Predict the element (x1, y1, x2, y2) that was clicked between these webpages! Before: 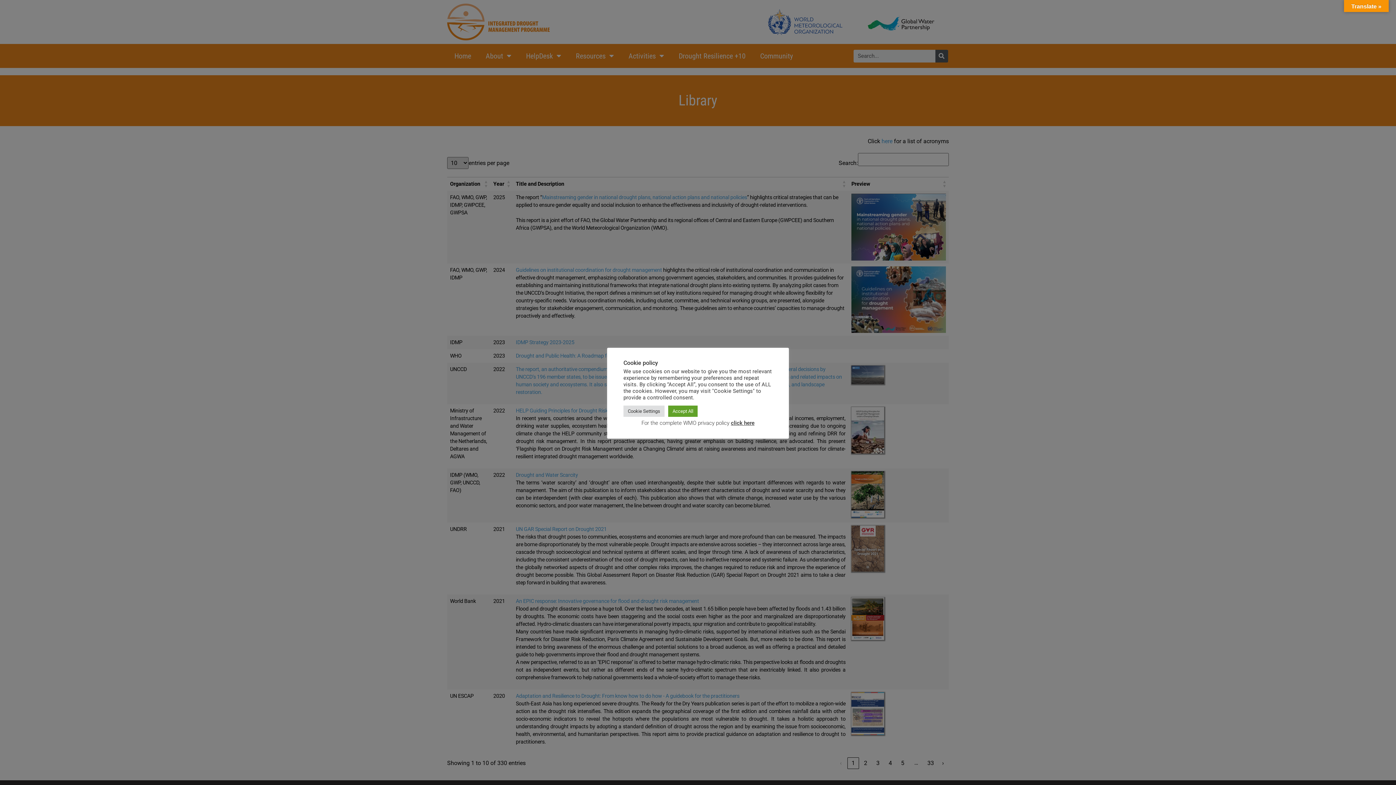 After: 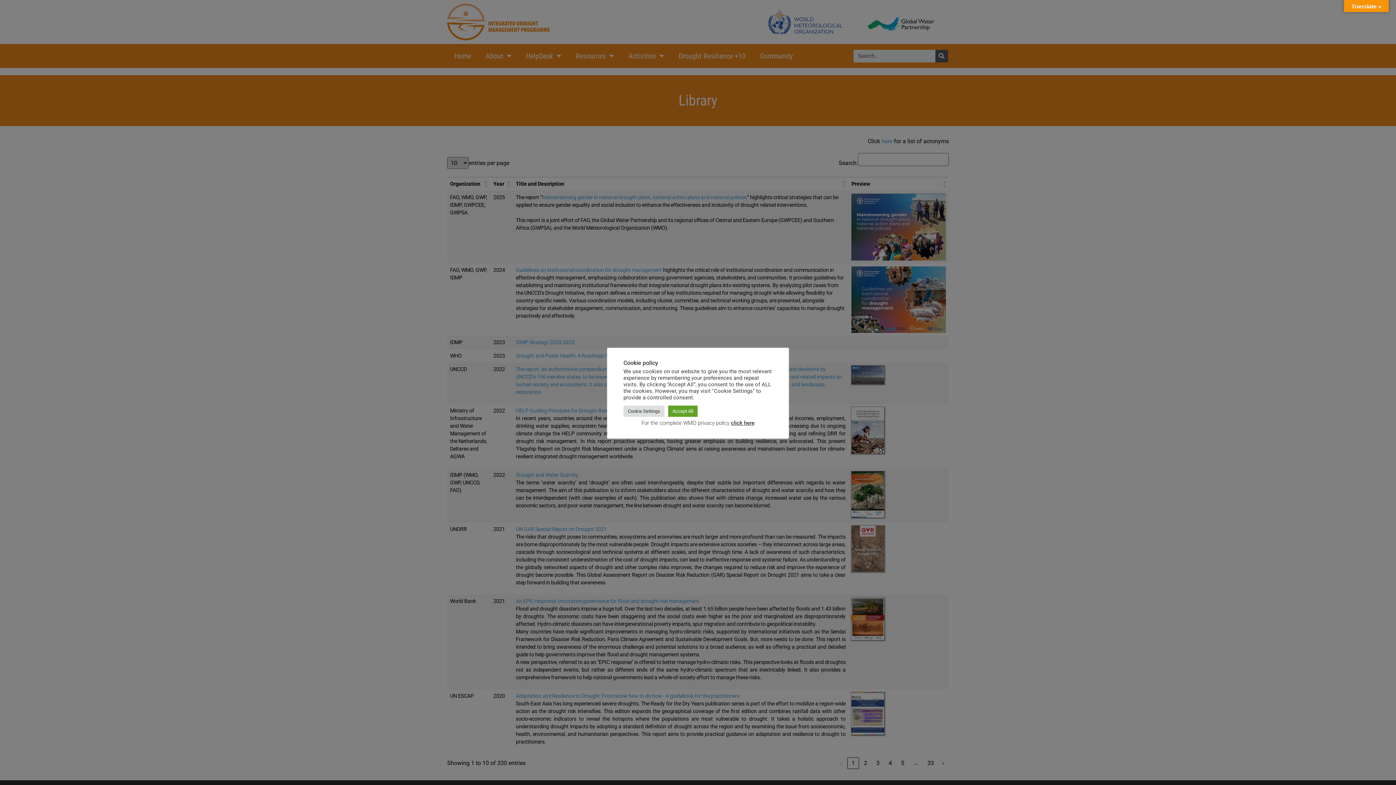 Action: label: click here bbox: (731, 420, 754, 426)